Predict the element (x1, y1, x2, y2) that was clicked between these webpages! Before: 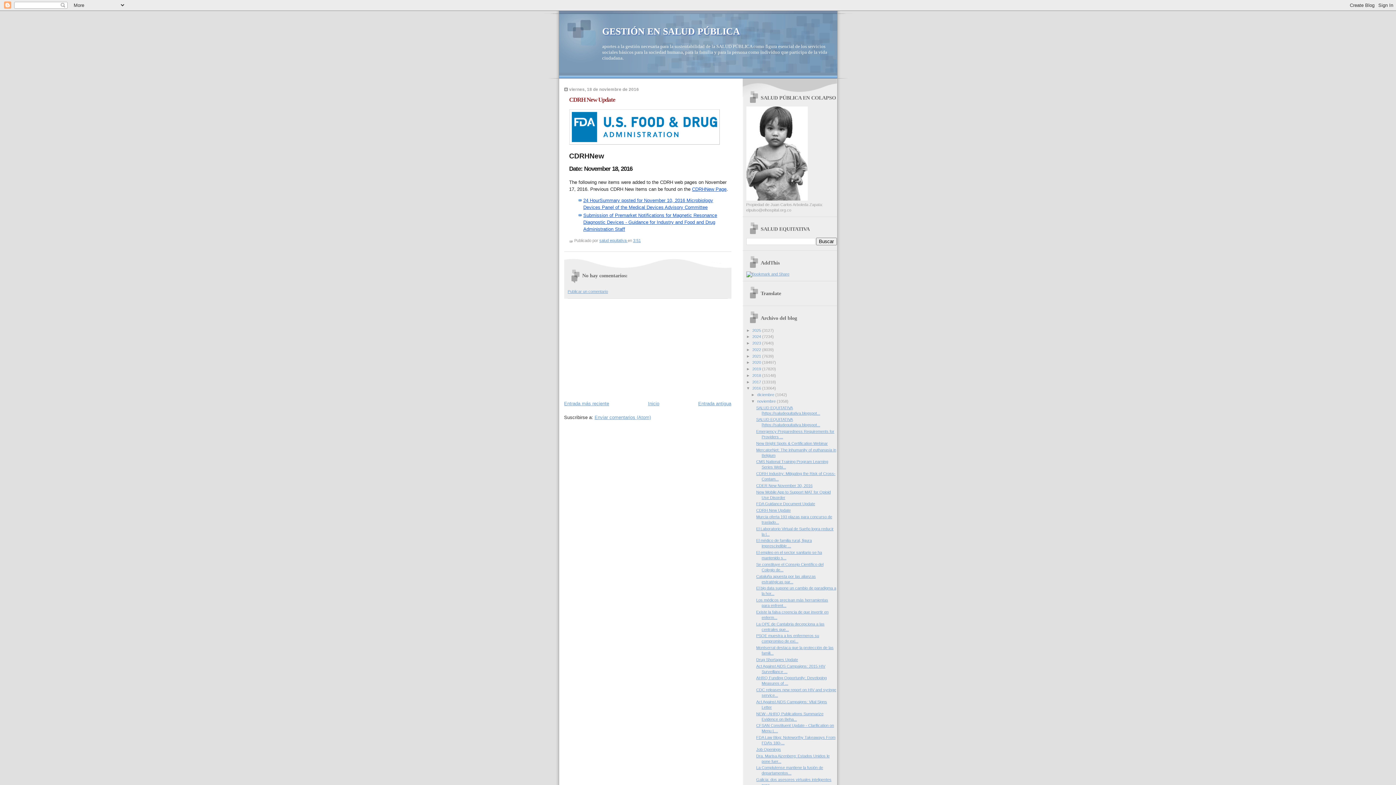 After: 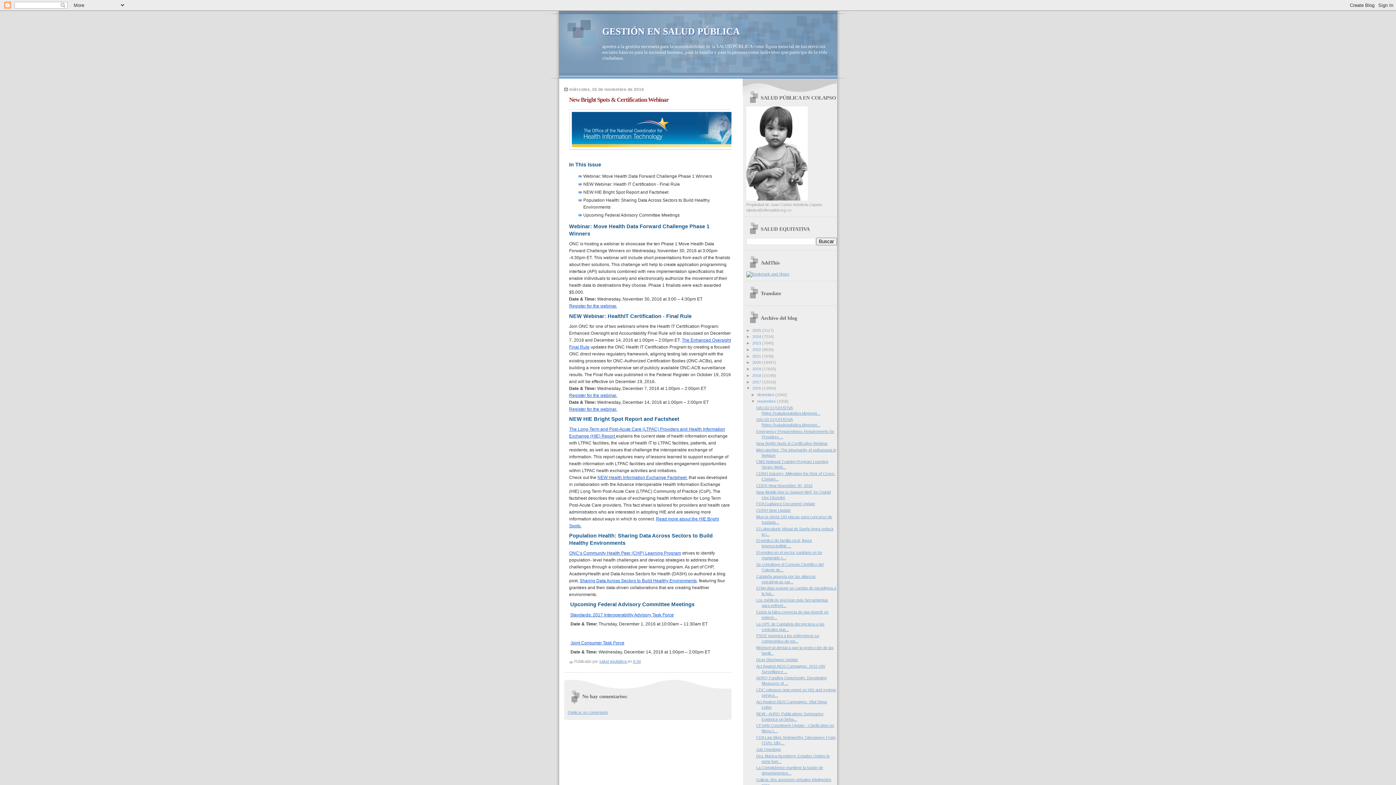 Action: label: New Bright Spots & Certification Webinar bbox: (756, 441, 828, 445)